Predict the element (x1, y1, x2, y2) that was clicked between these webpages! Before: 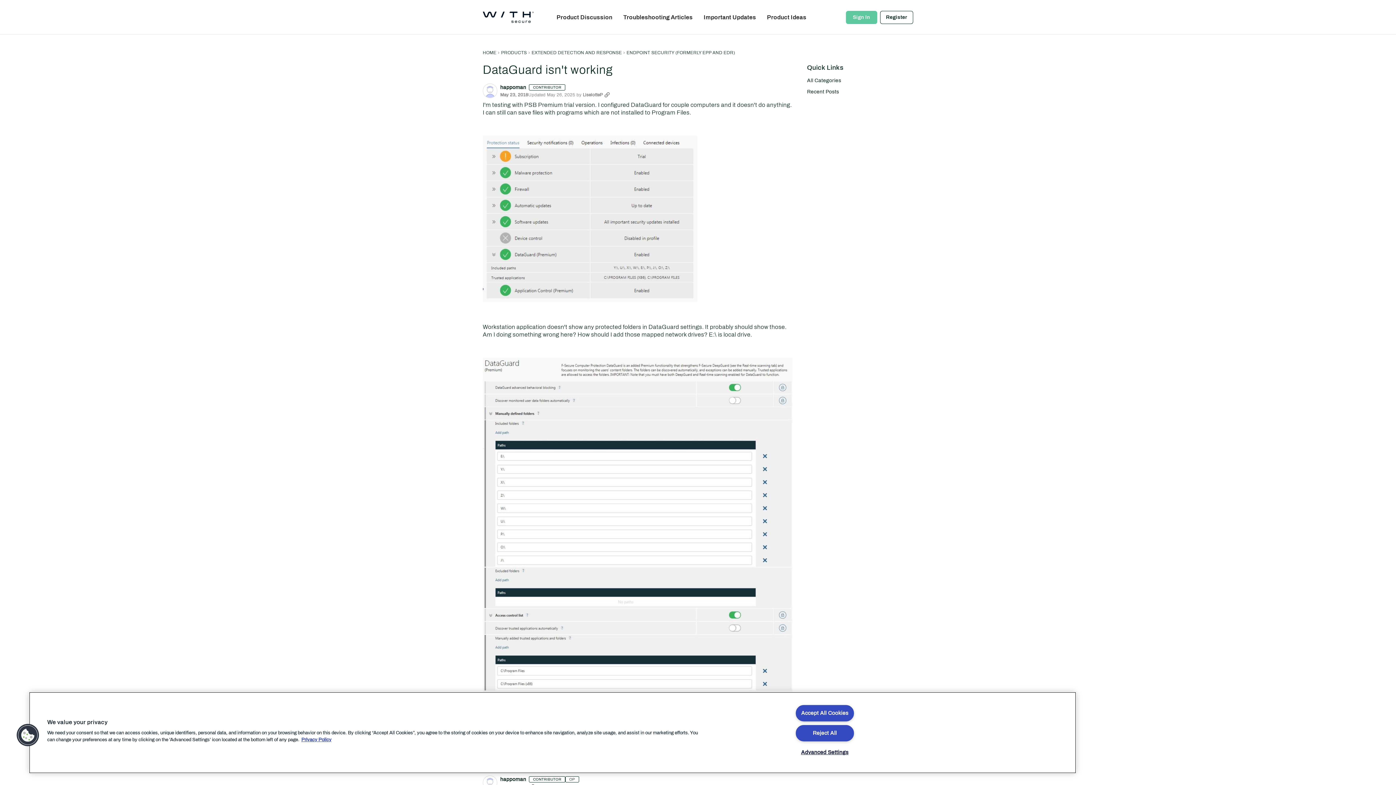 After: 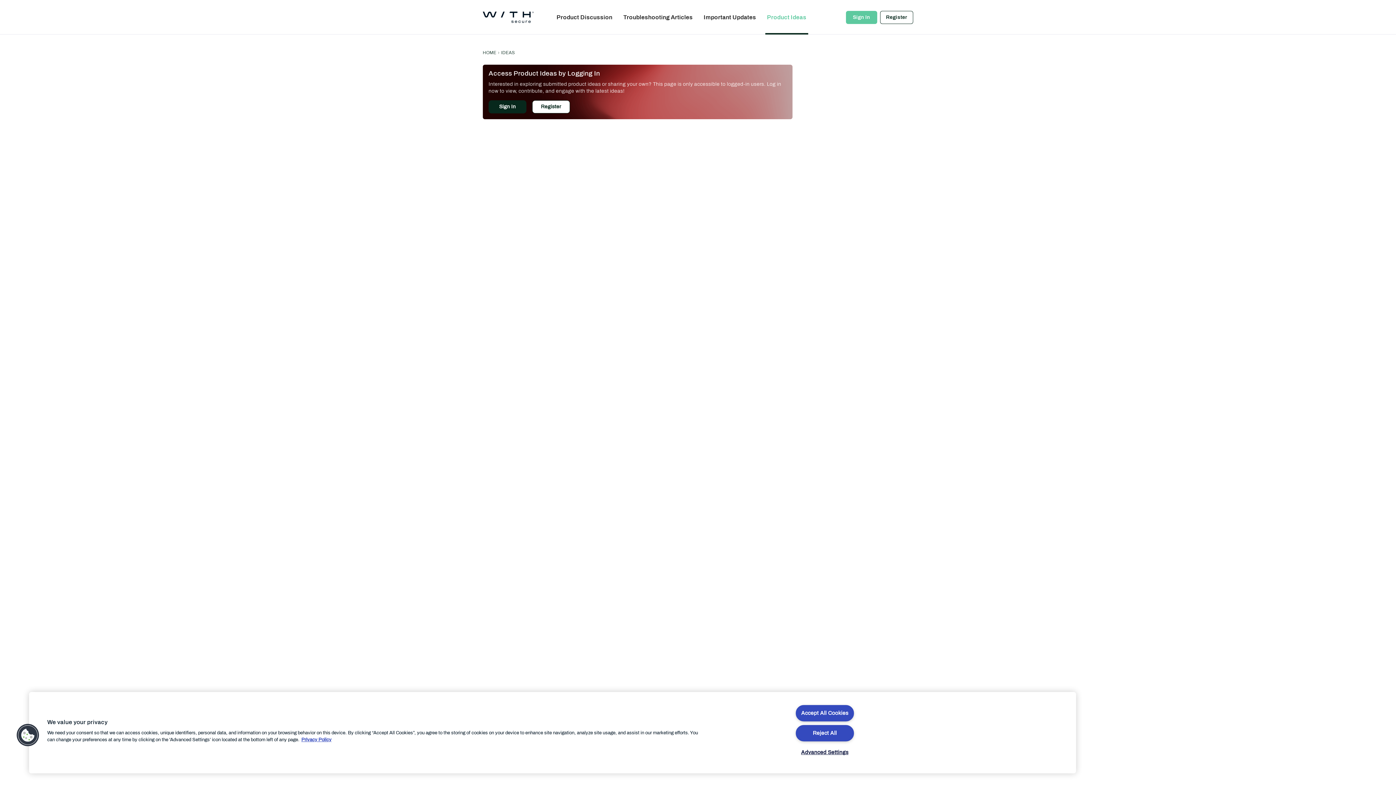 Action: bbox: (763, 10, 809, 23) label: Product Ideas